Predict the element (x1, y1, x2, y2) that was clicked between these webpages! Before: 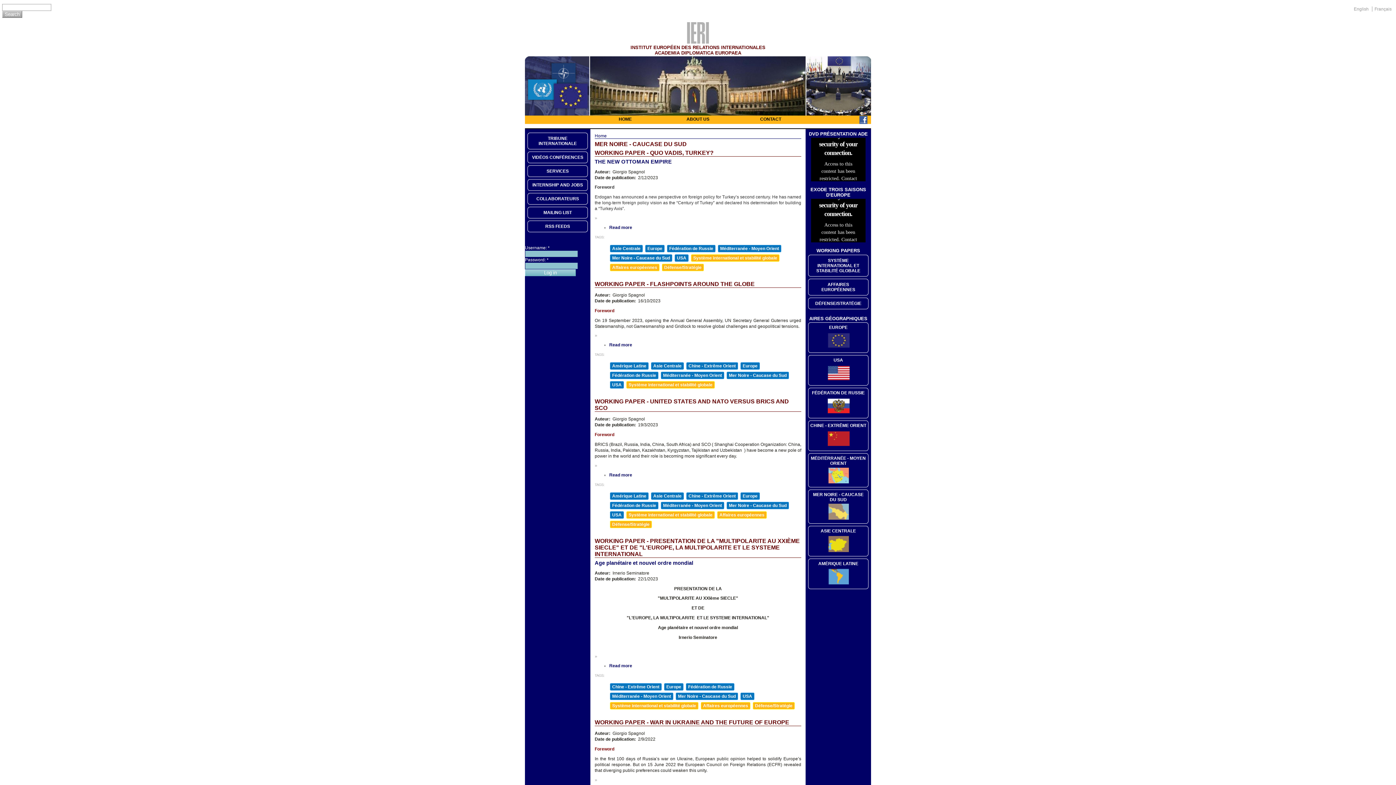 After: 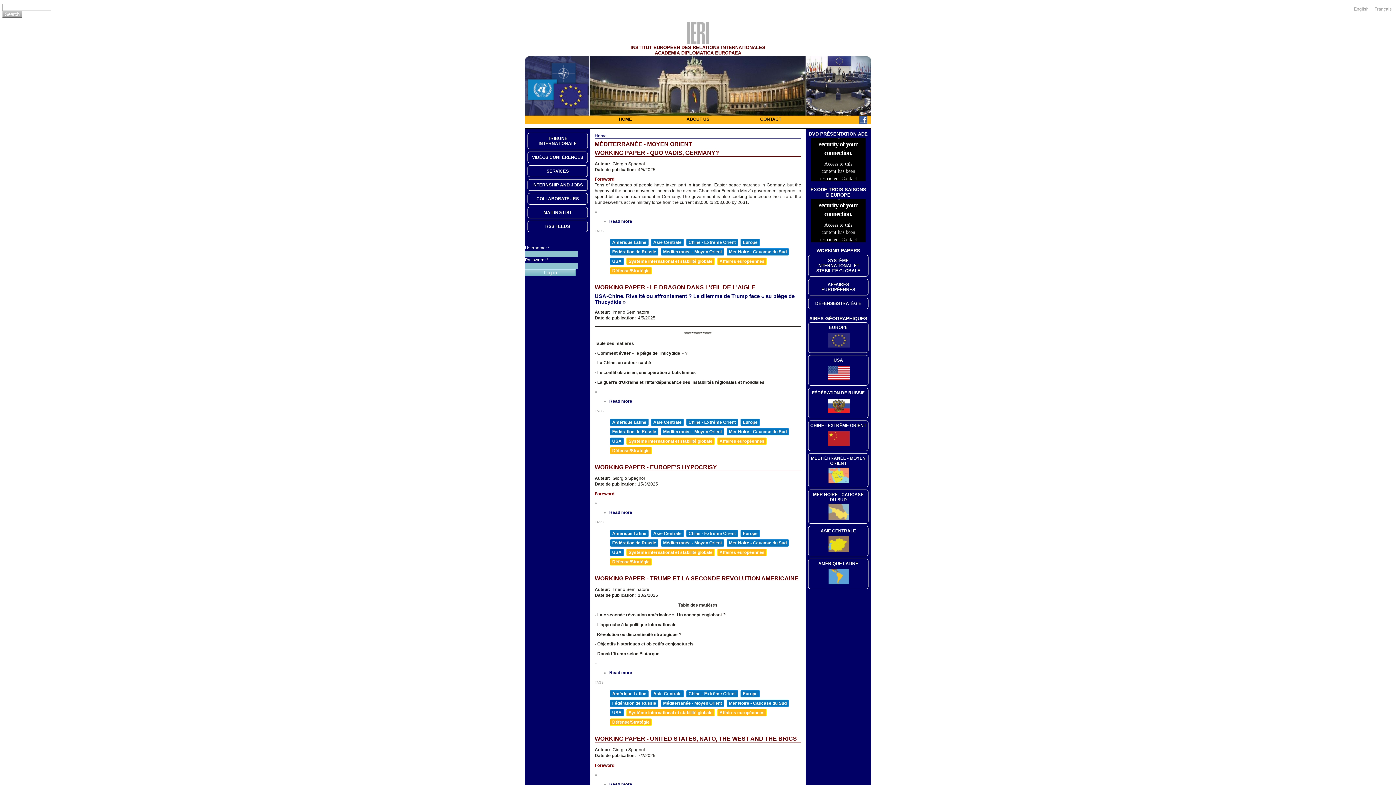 Action: bbox: (661, 502, 724, 509) label: Méditerranée - Moyen Orient